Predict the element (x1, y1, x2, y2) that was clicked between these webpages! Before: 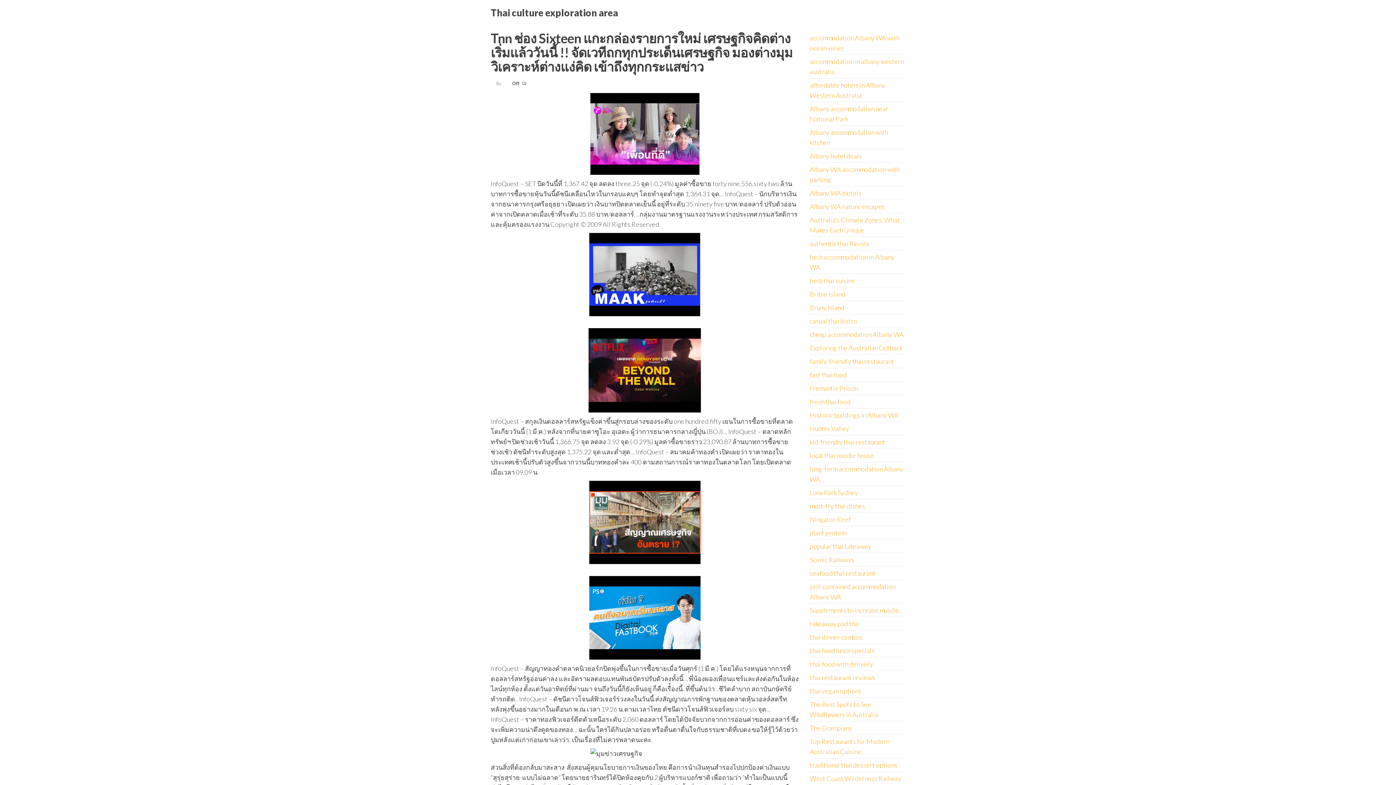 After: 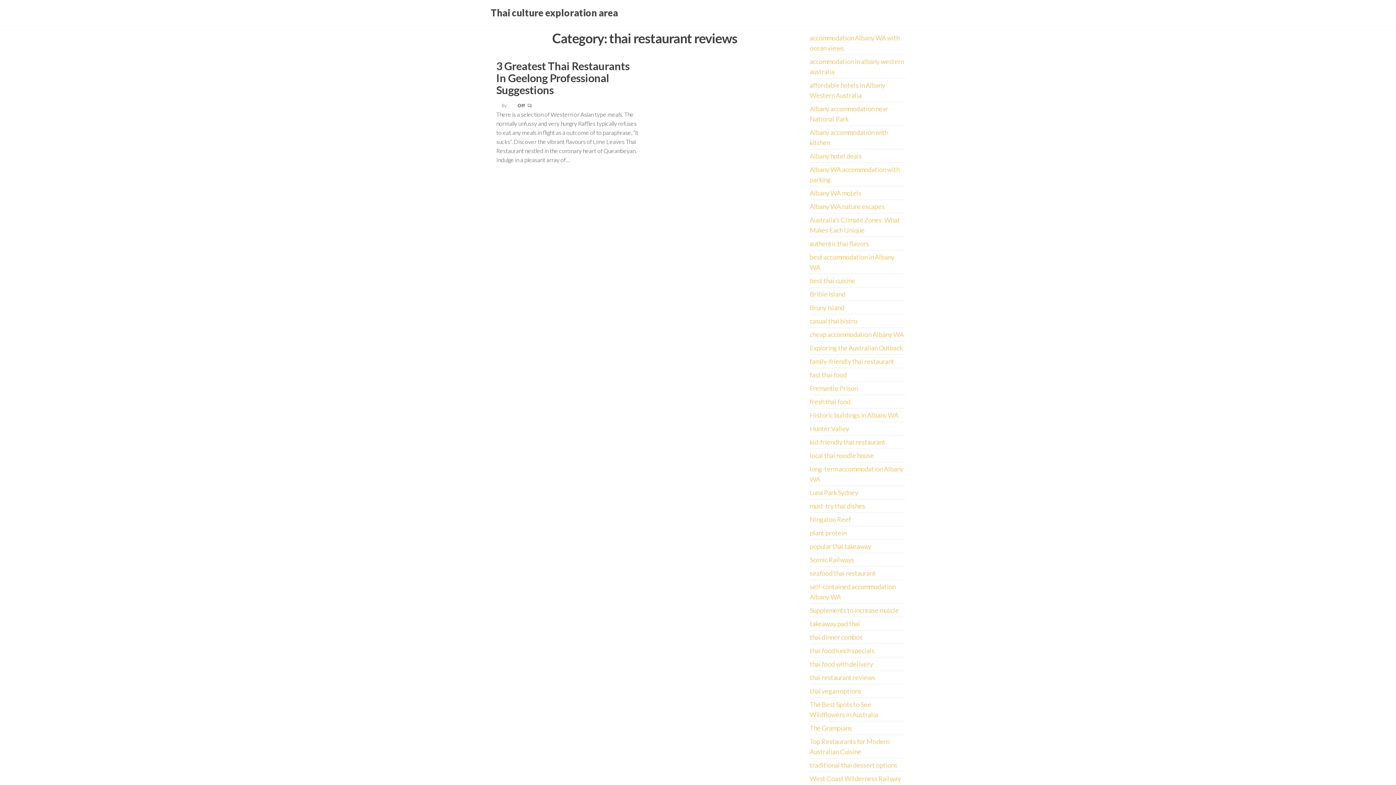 Action: bbox: (810, 673, 875, 681) label: thai restaurant reviews